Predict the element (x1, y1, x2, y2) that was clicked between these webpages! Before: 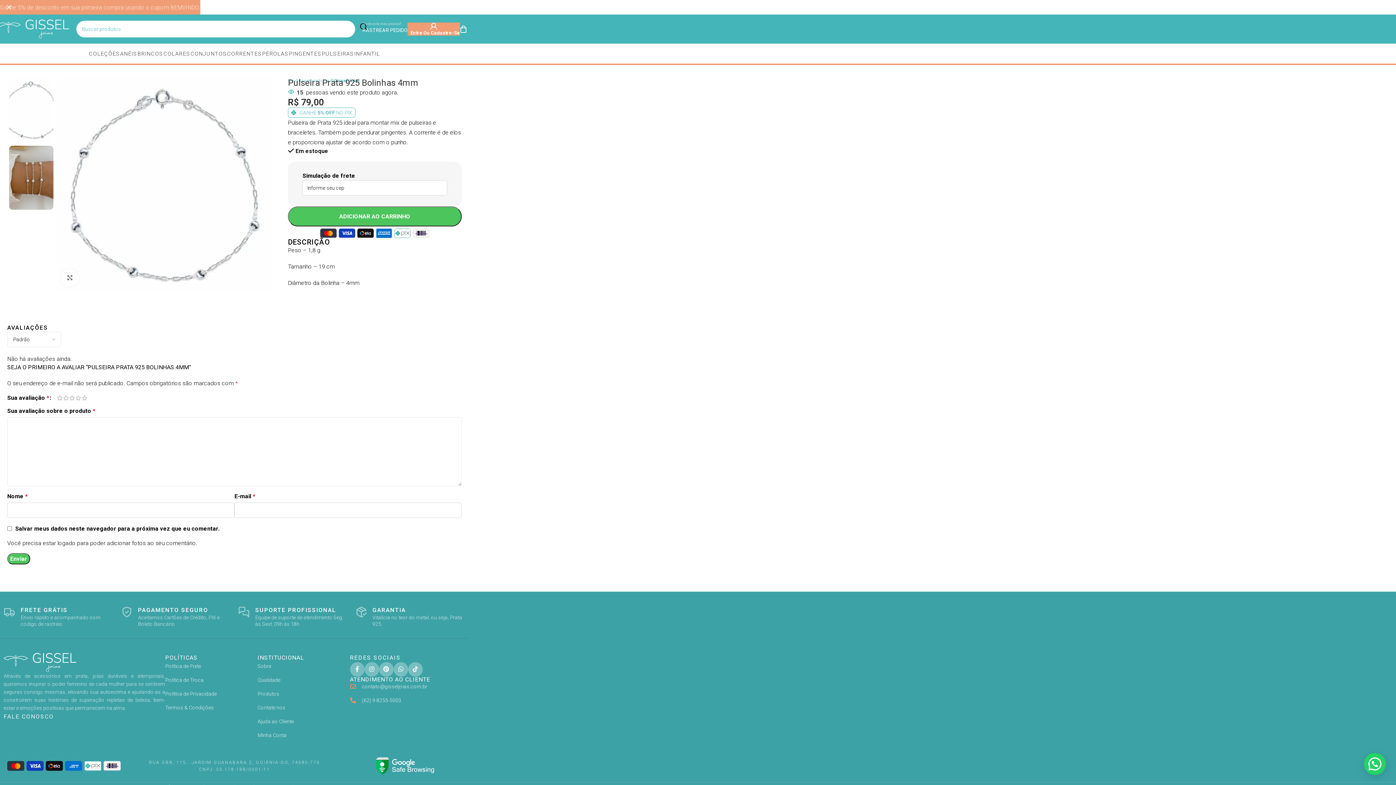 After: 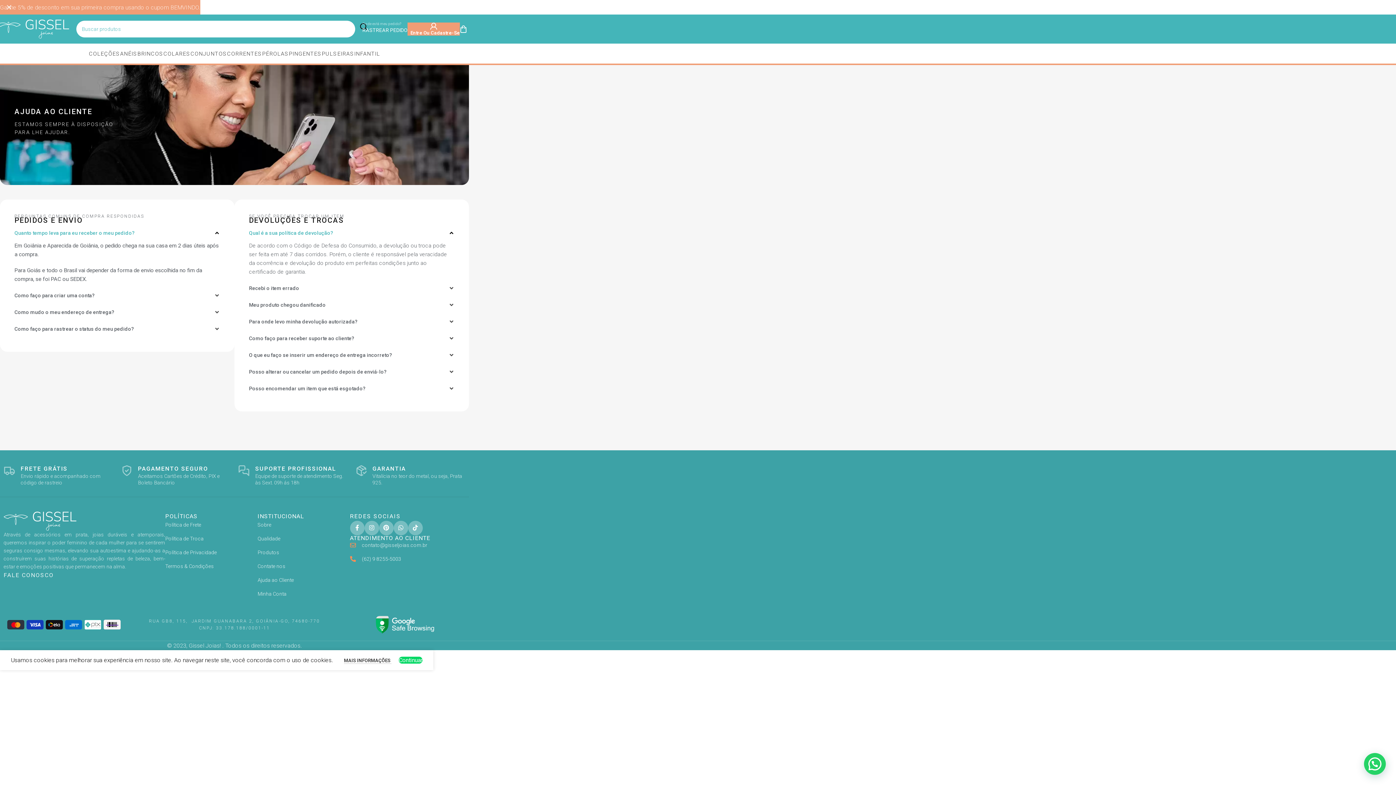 Action: bbox: (257, 717, 350, 725) label: Ajuda ao Cliente